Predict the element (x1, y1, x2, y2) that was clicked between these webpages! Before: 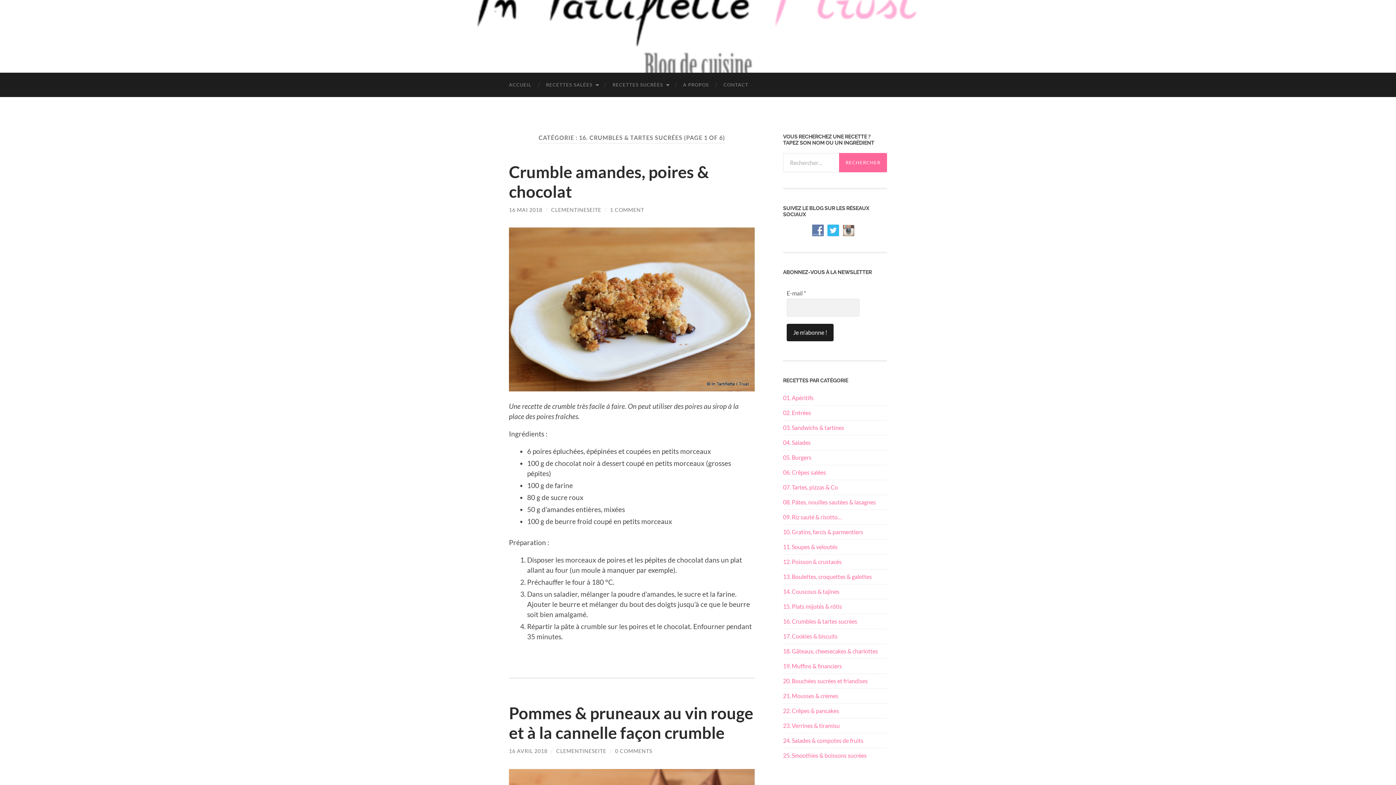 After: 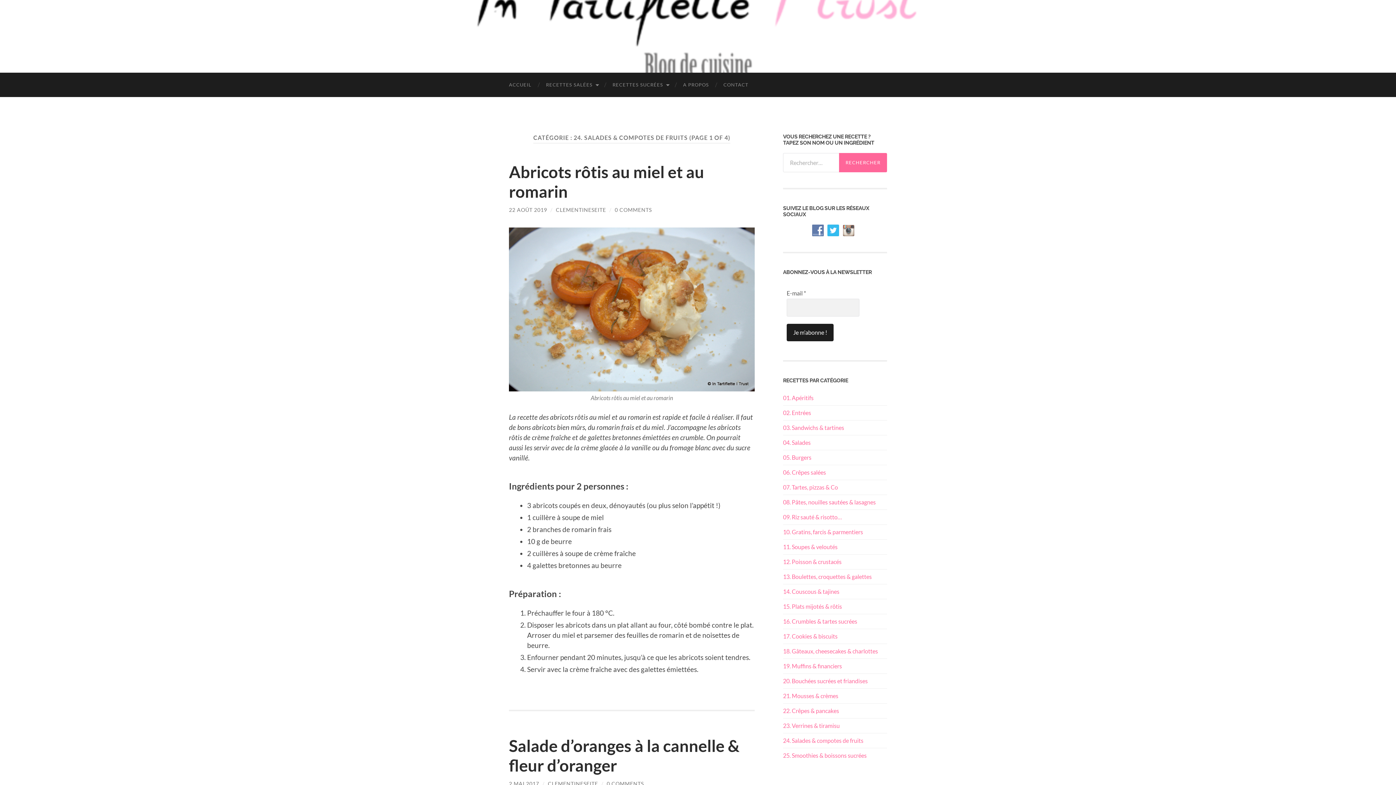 Action: label: 24. Salades & compotes de fruits bbox: (783, 737, 863, 744)